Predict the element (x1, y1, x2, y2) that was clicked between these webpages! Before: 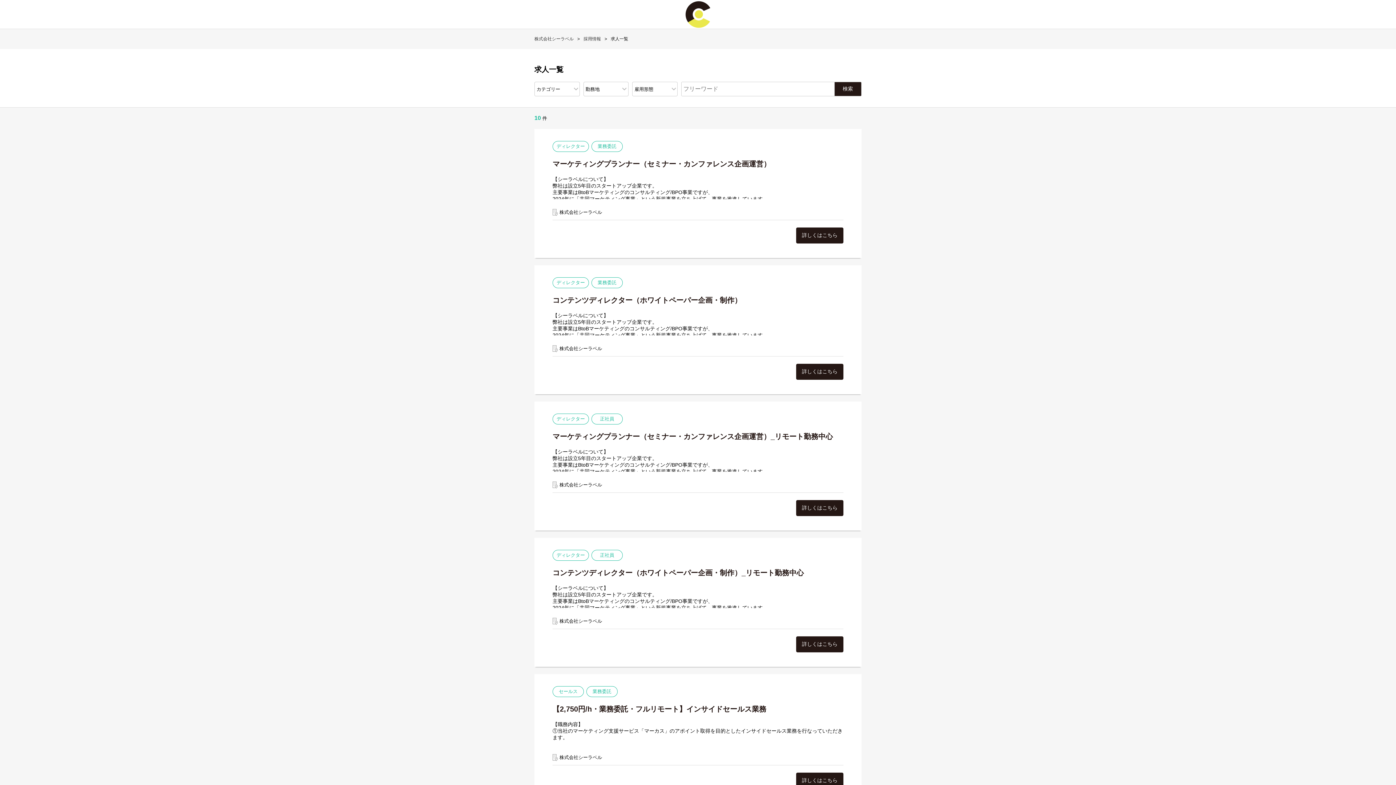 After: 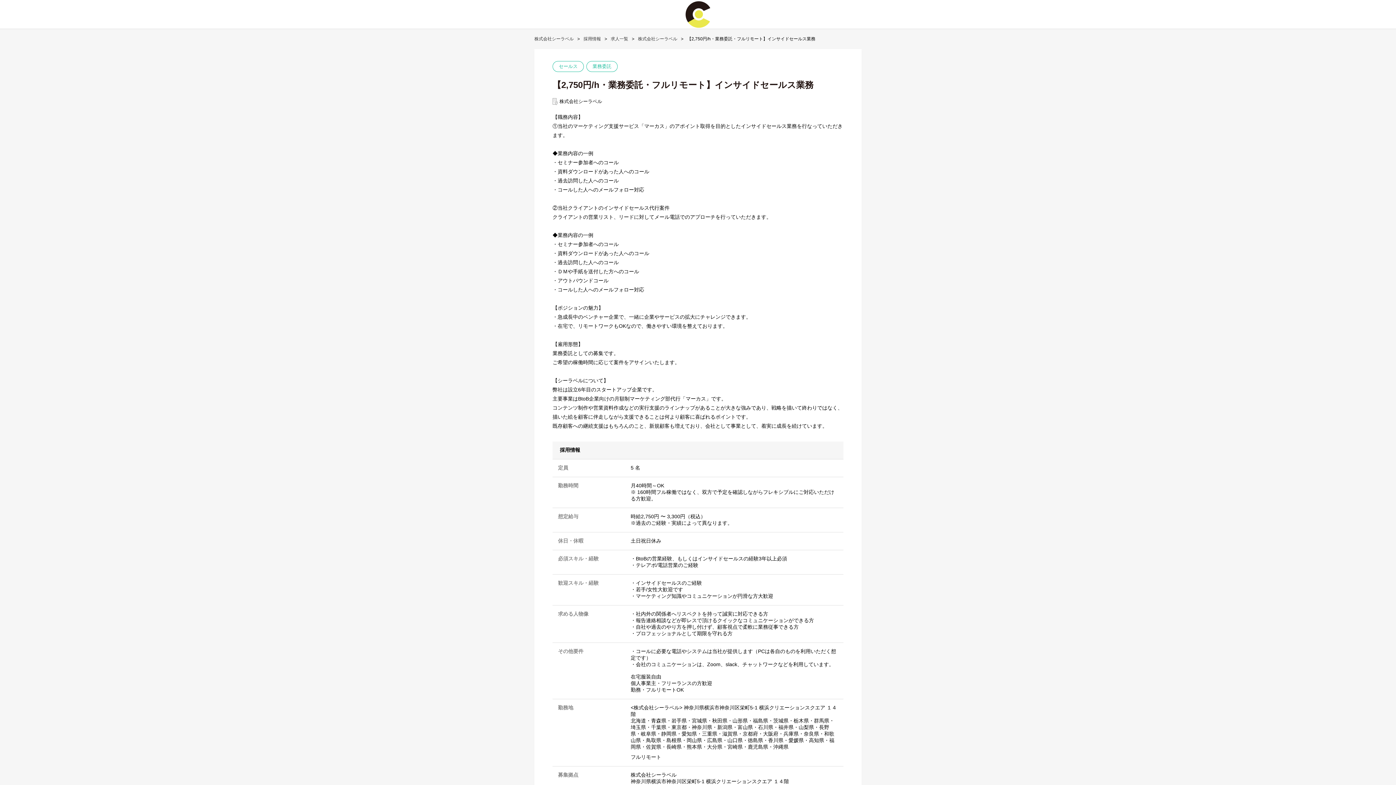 Action: bbox: (796, 773, 843, 789) label: 詳しくはこちら